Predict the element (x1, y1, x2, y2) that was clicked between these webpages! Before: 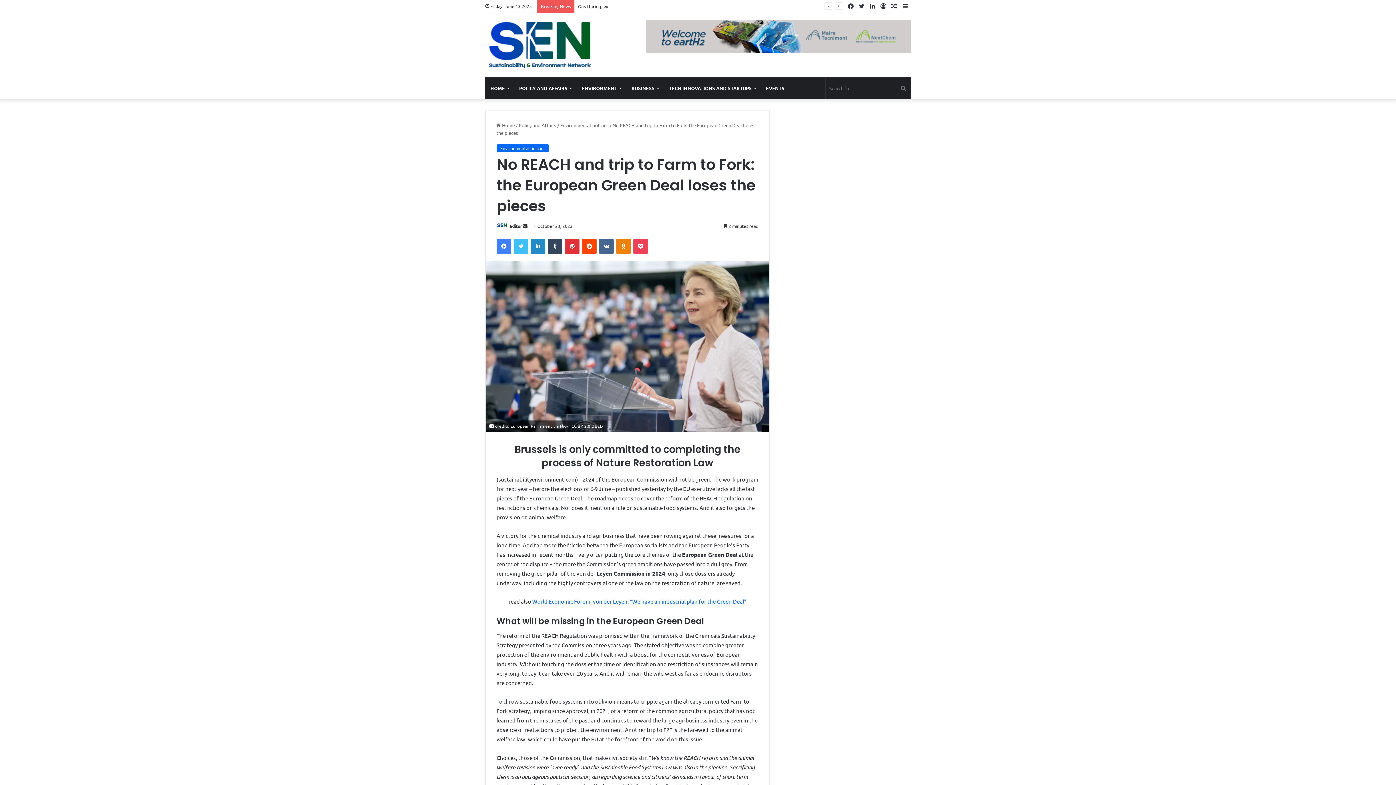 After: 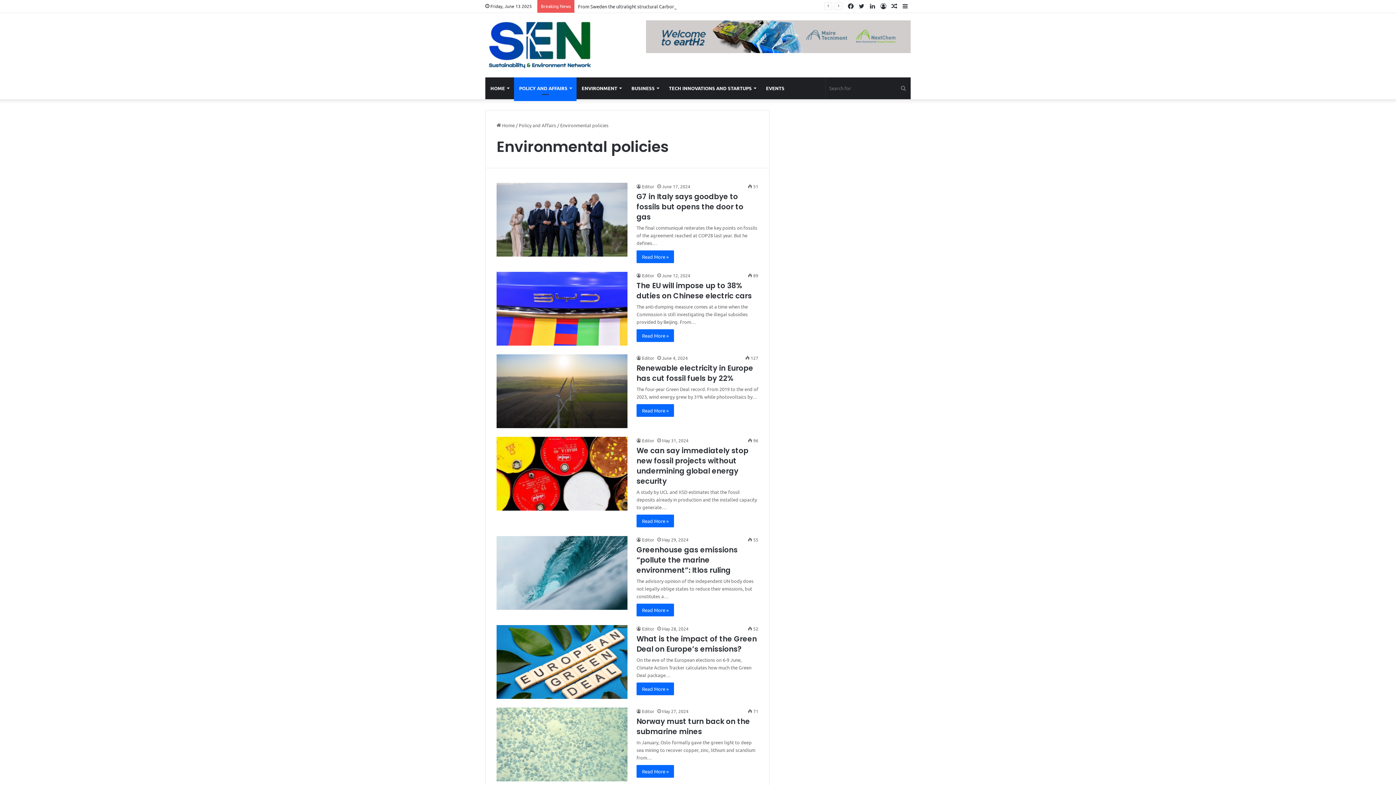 Action: bbox: (496, 144, 549, 152) label: Environmental policies